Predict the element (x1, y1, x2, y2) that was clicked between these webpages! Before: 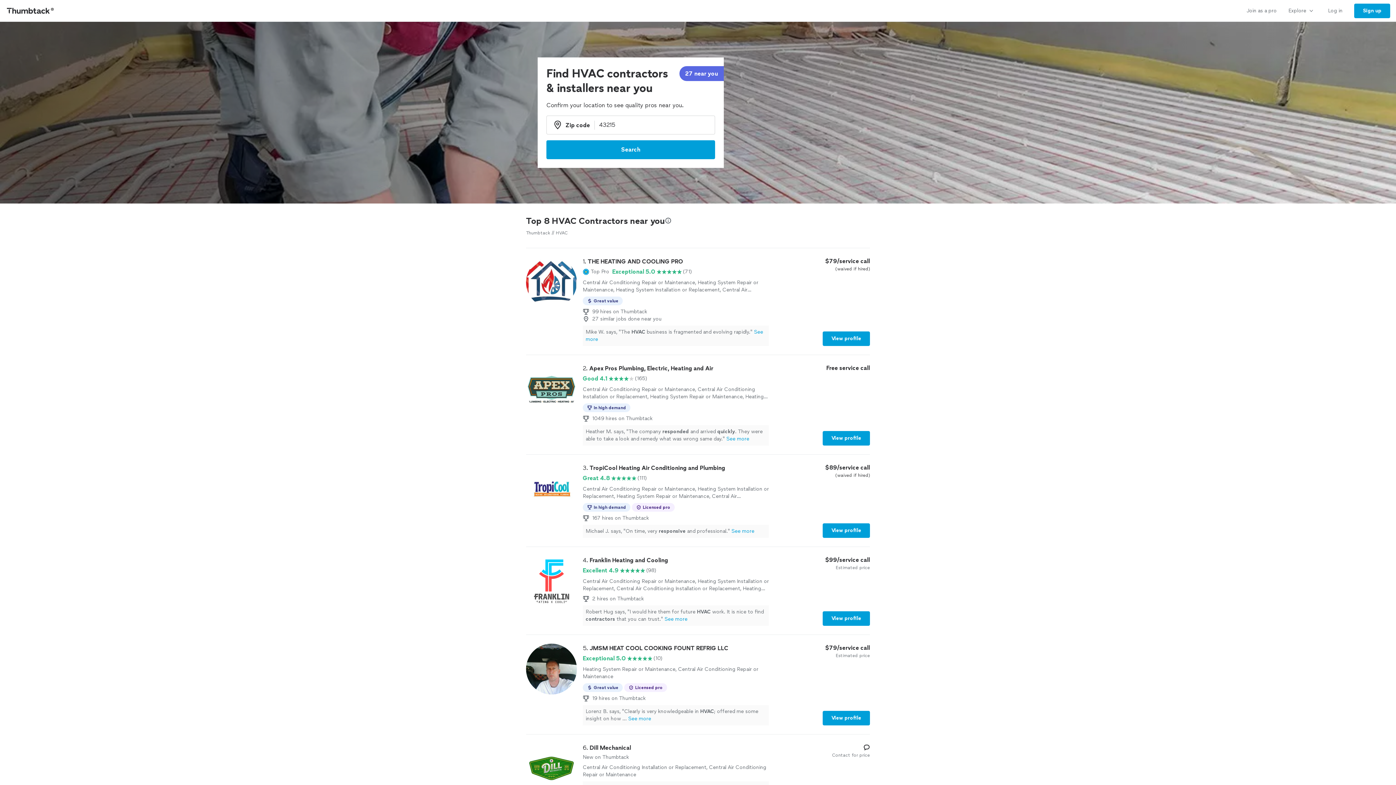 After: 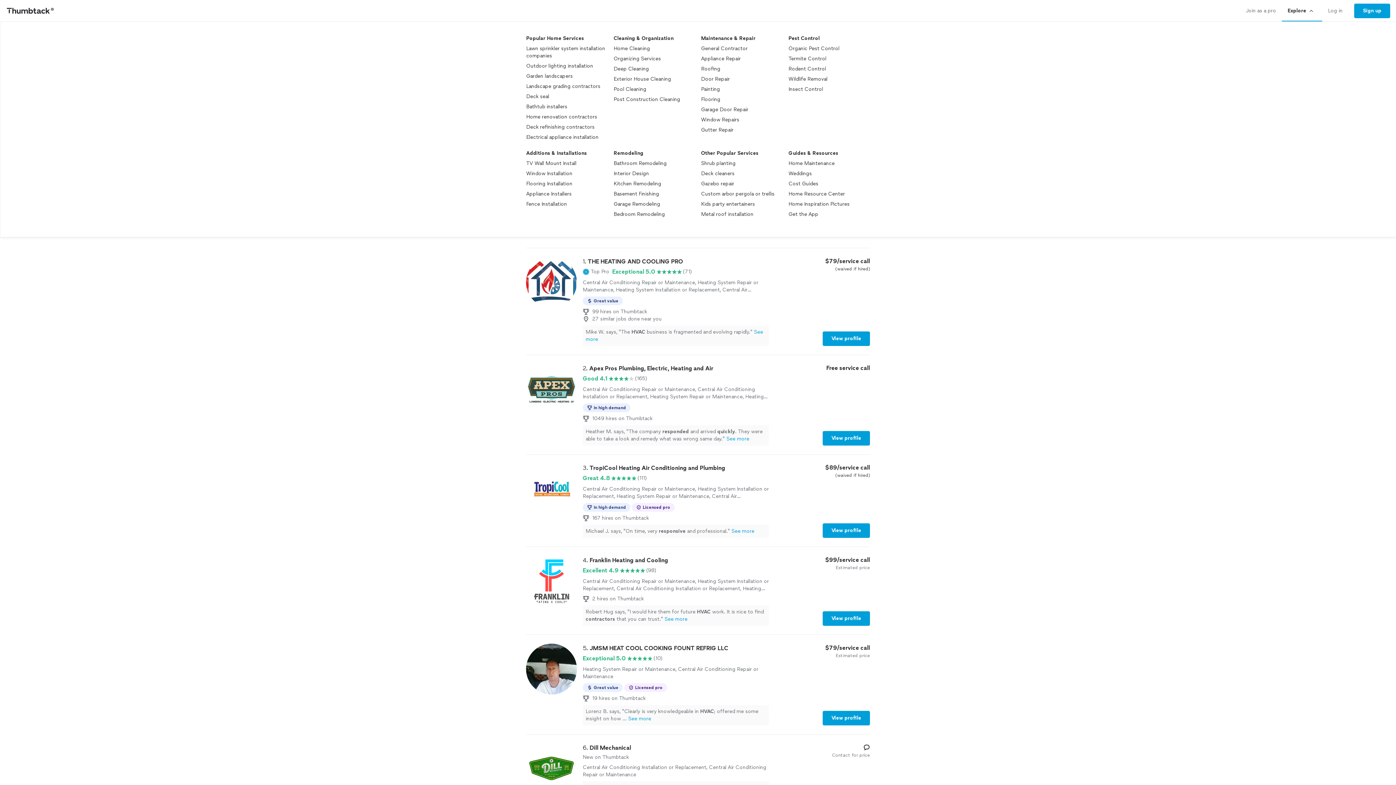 Action: label: Explore bbox: (1282, 0, 1322, 21)